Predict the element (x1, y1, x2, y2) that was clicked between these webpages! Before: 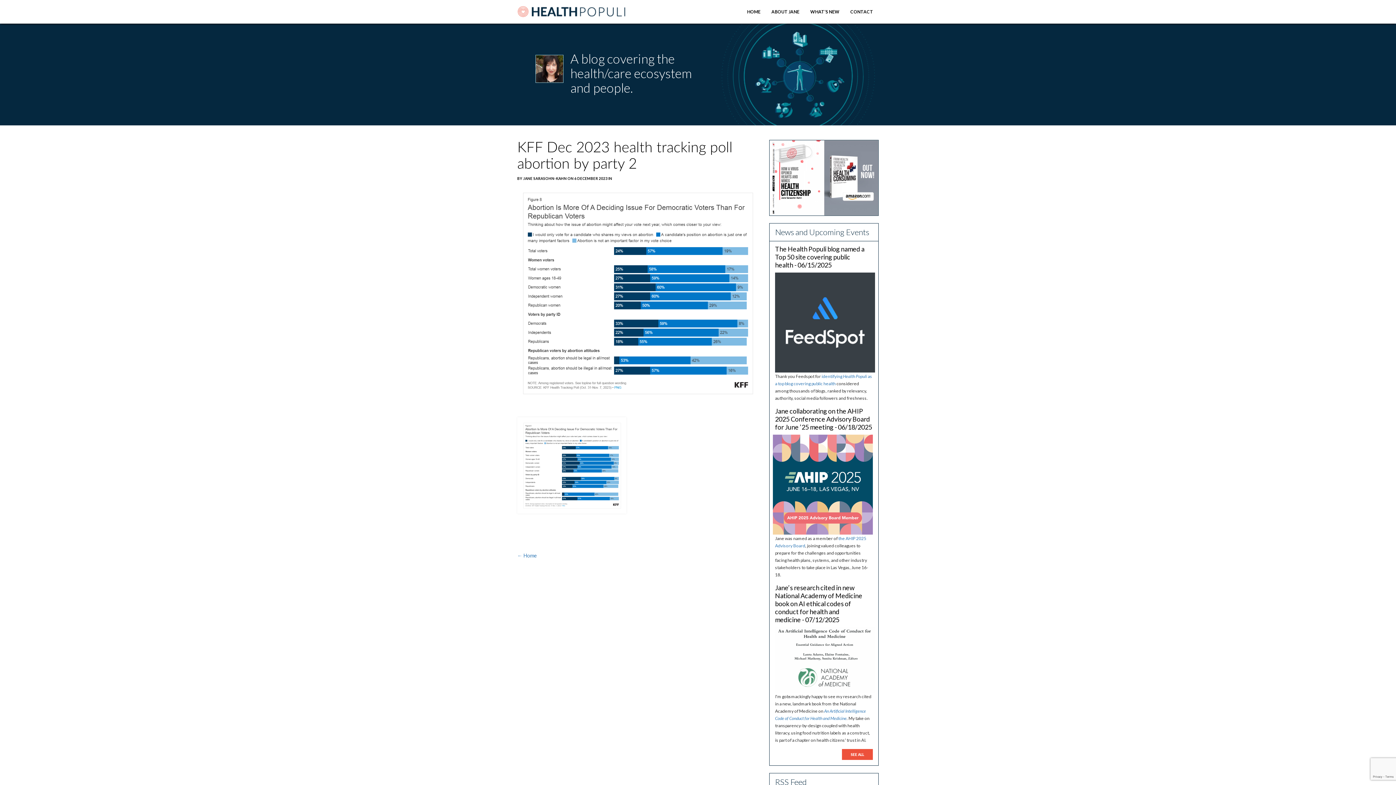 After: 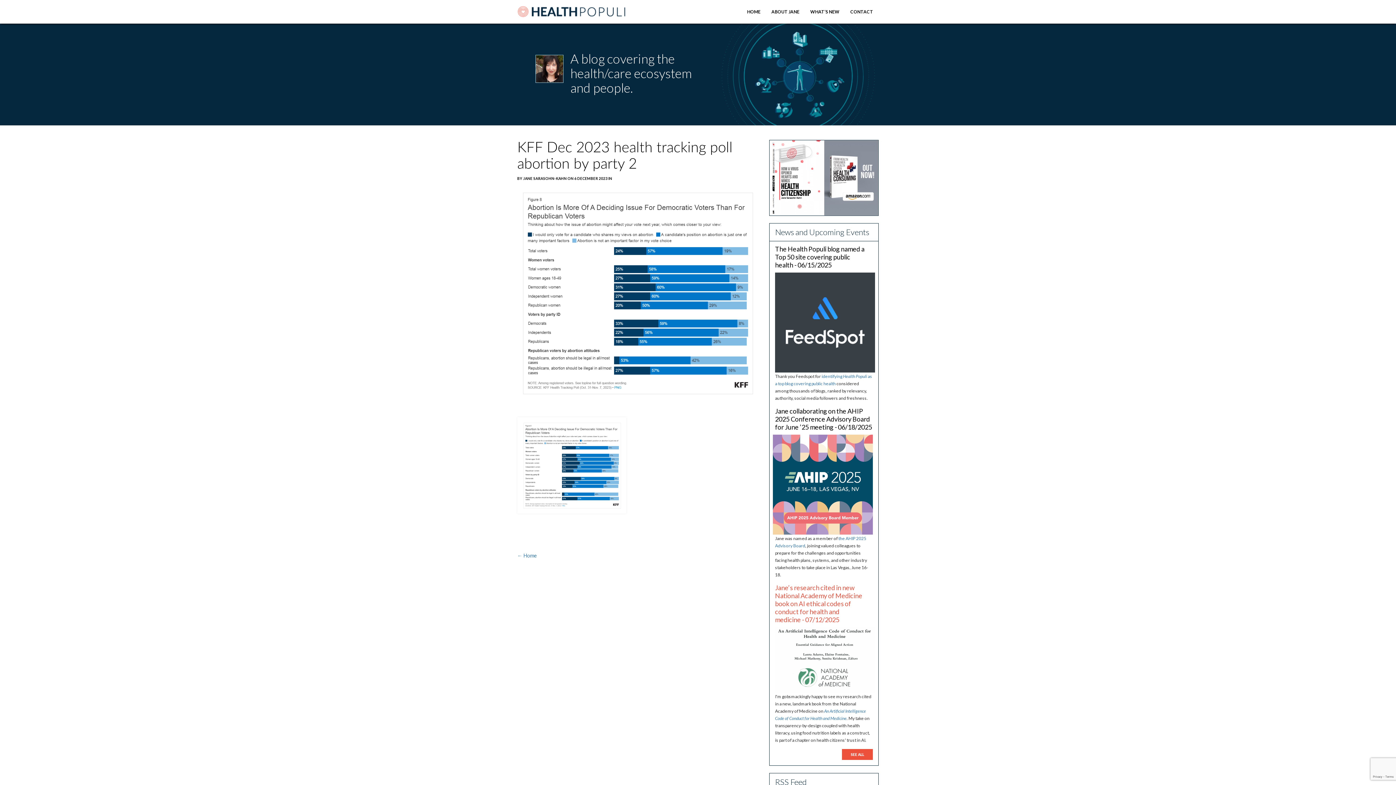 Action: label: Jane’s research cited in new National Academy of Medicine book on AI ethical codes of conduct for health and medicine - 07/12/2025 bbox: (775, 584, 862, 624)